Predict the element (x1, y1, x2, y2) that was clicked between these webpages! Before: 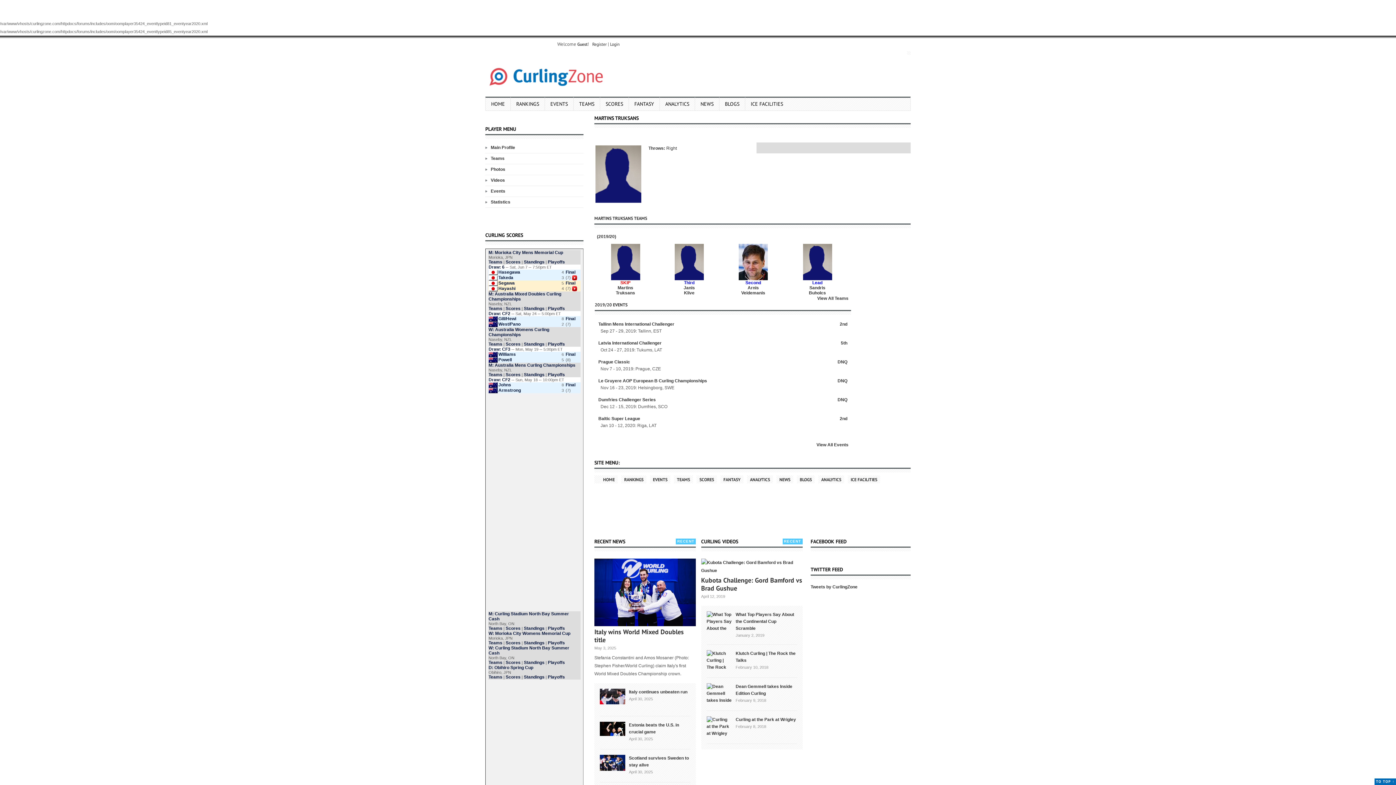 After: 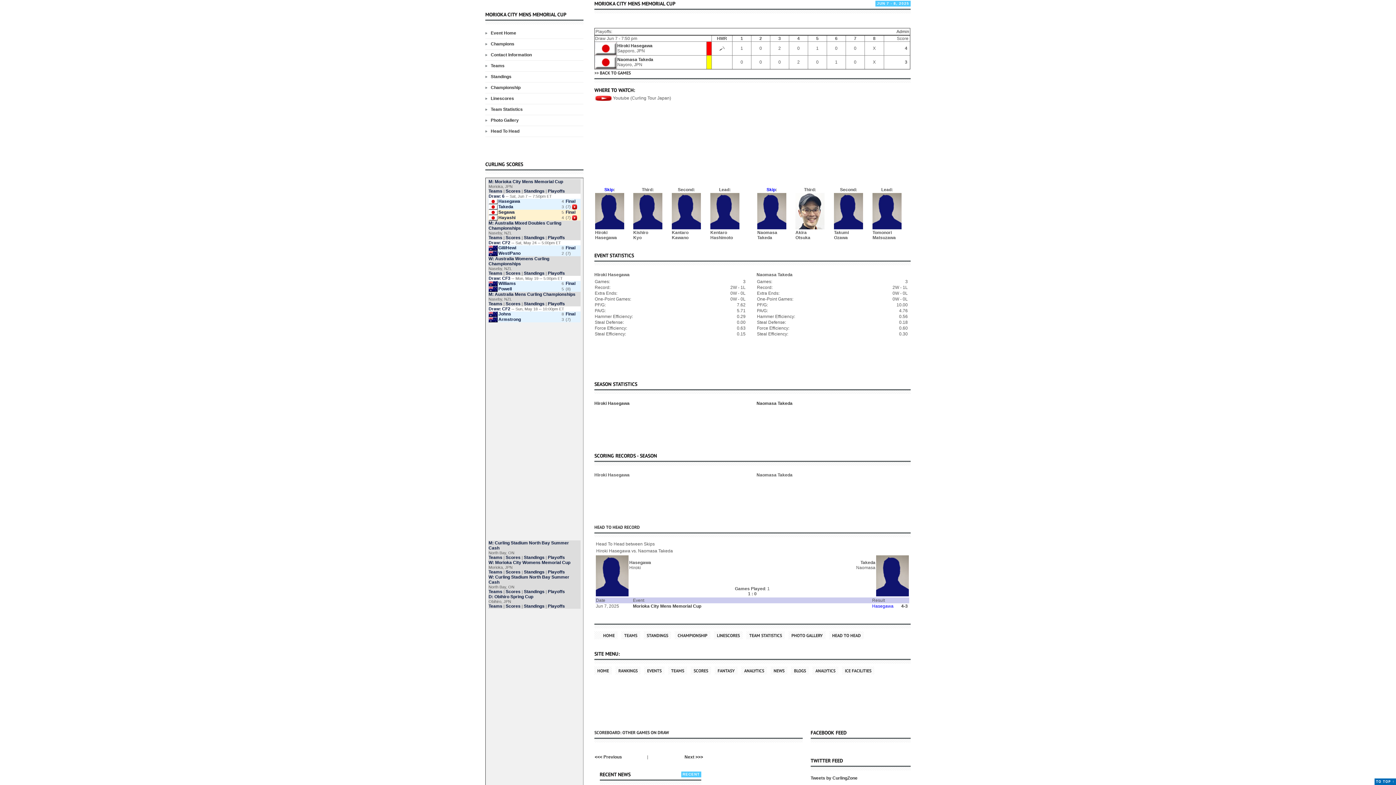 Action: bbox: (498, 274, 513, 281) label: Takeda